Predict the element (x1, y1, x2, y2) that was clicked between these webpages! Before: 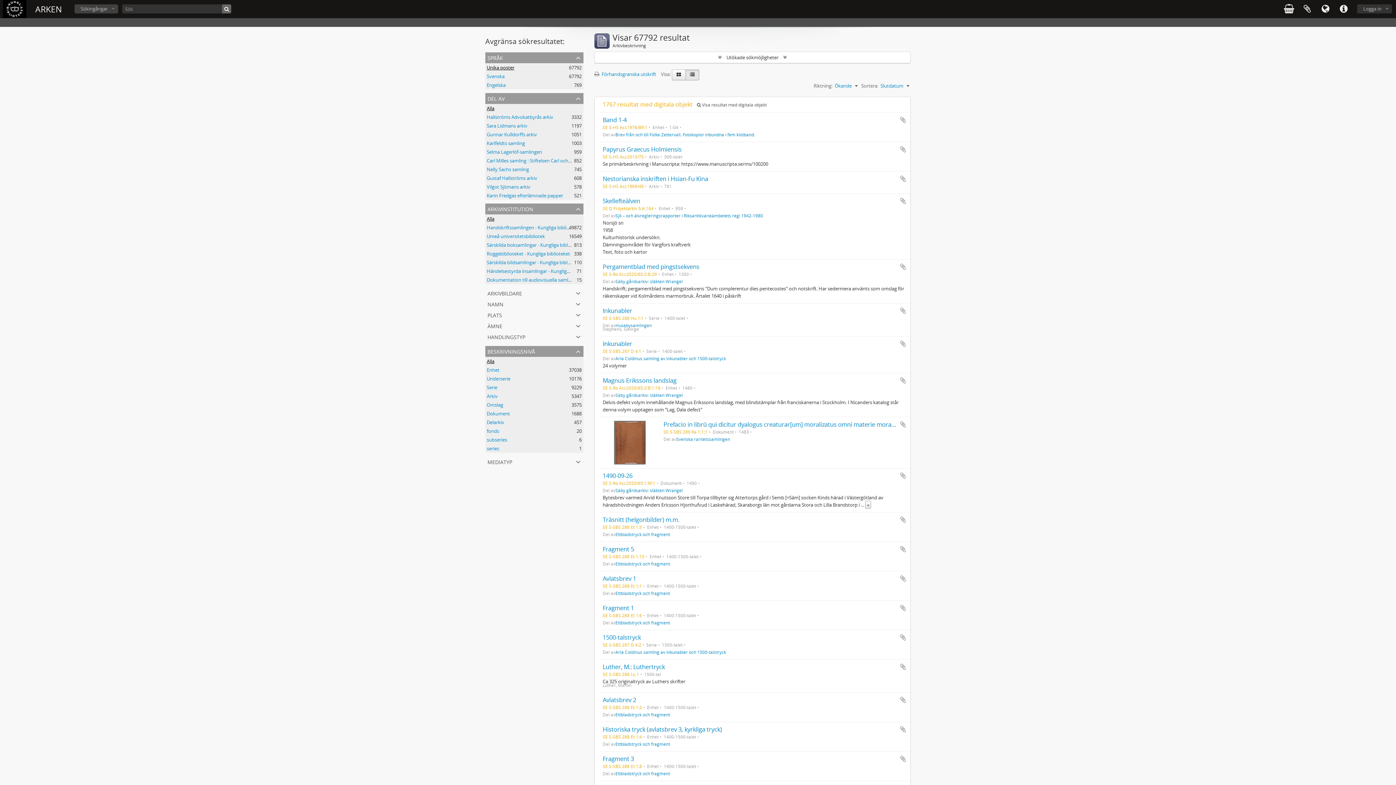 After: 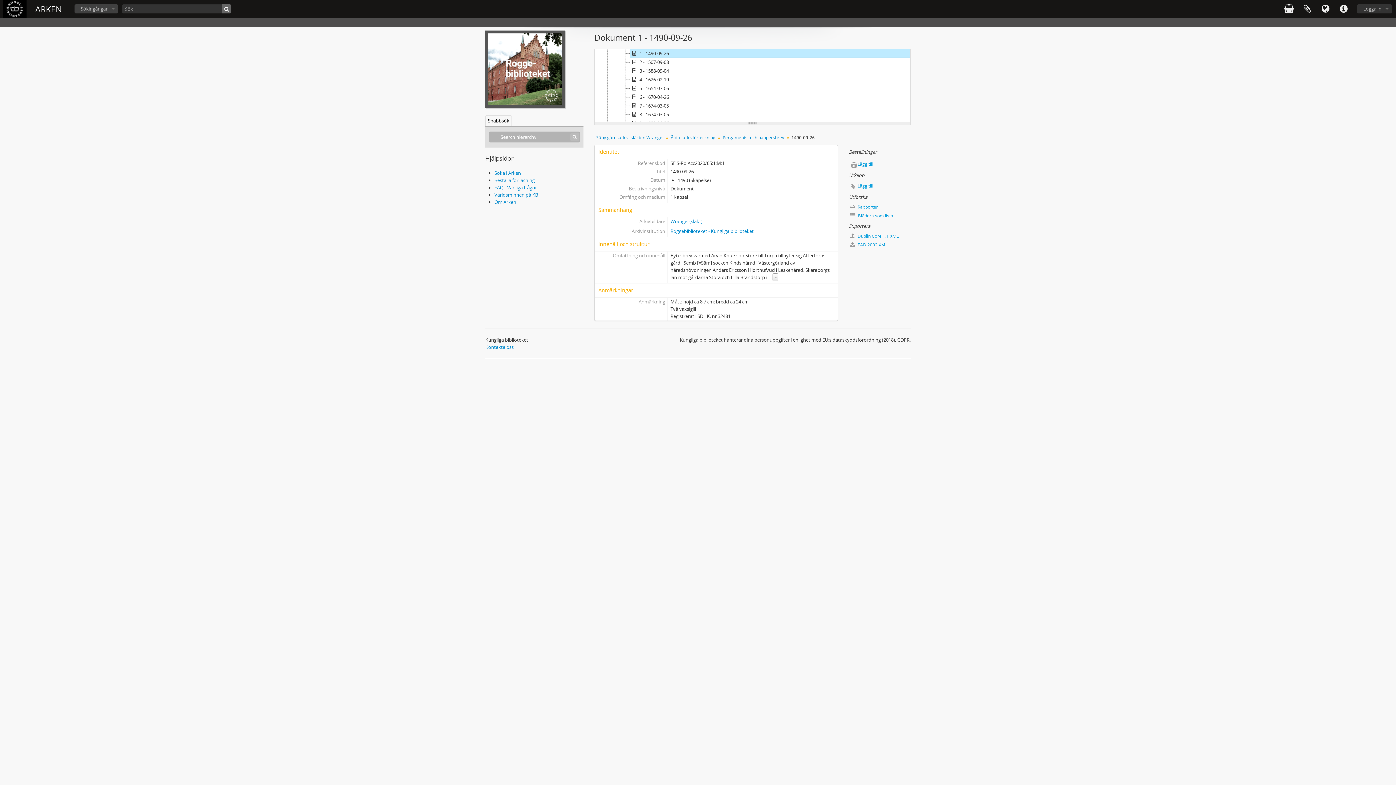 Action: bbox: (602, 471, 632, 479) label: 1490-09-26